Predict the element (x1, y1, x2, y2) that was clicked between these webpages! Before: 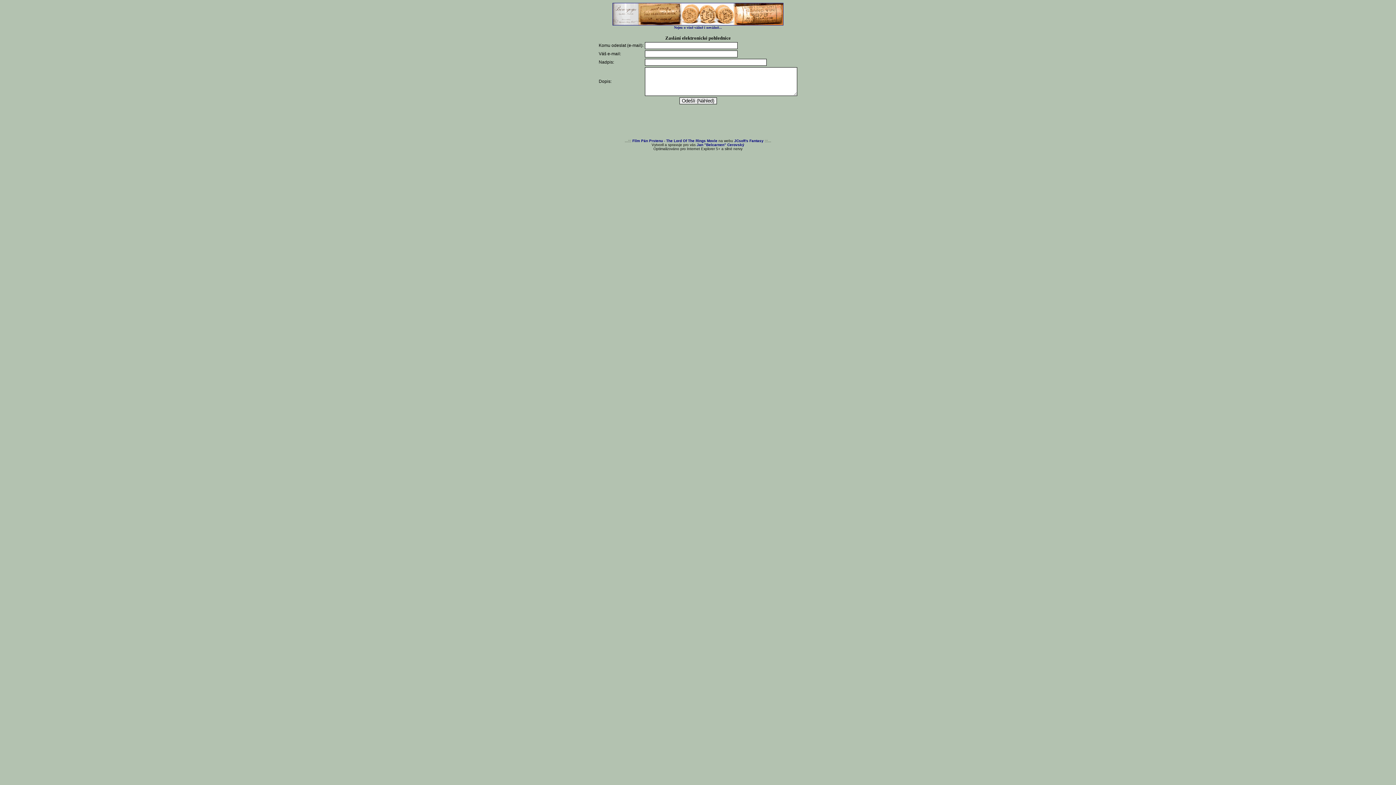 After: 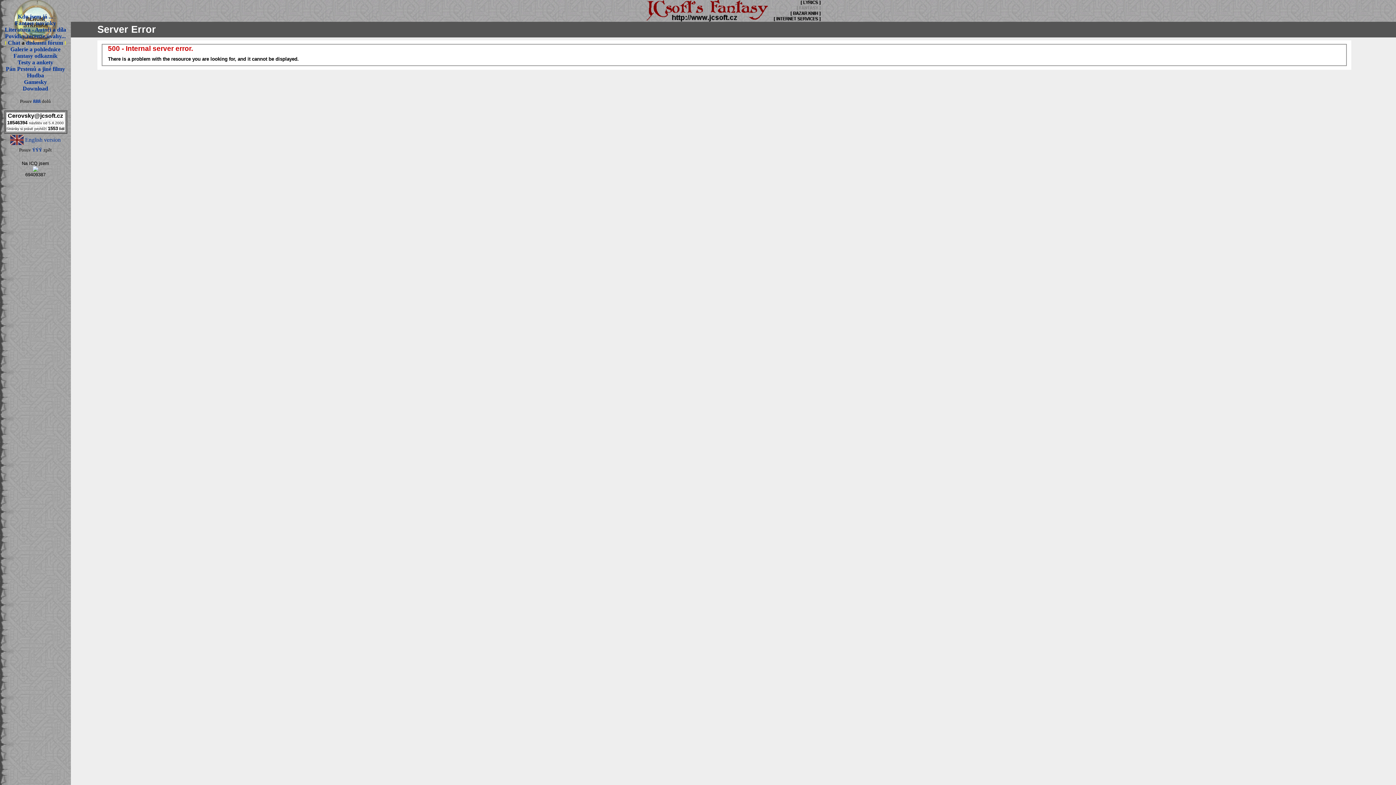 Action: bbox: (734, 138, 763, 142) label: JCsoft's Fantasy